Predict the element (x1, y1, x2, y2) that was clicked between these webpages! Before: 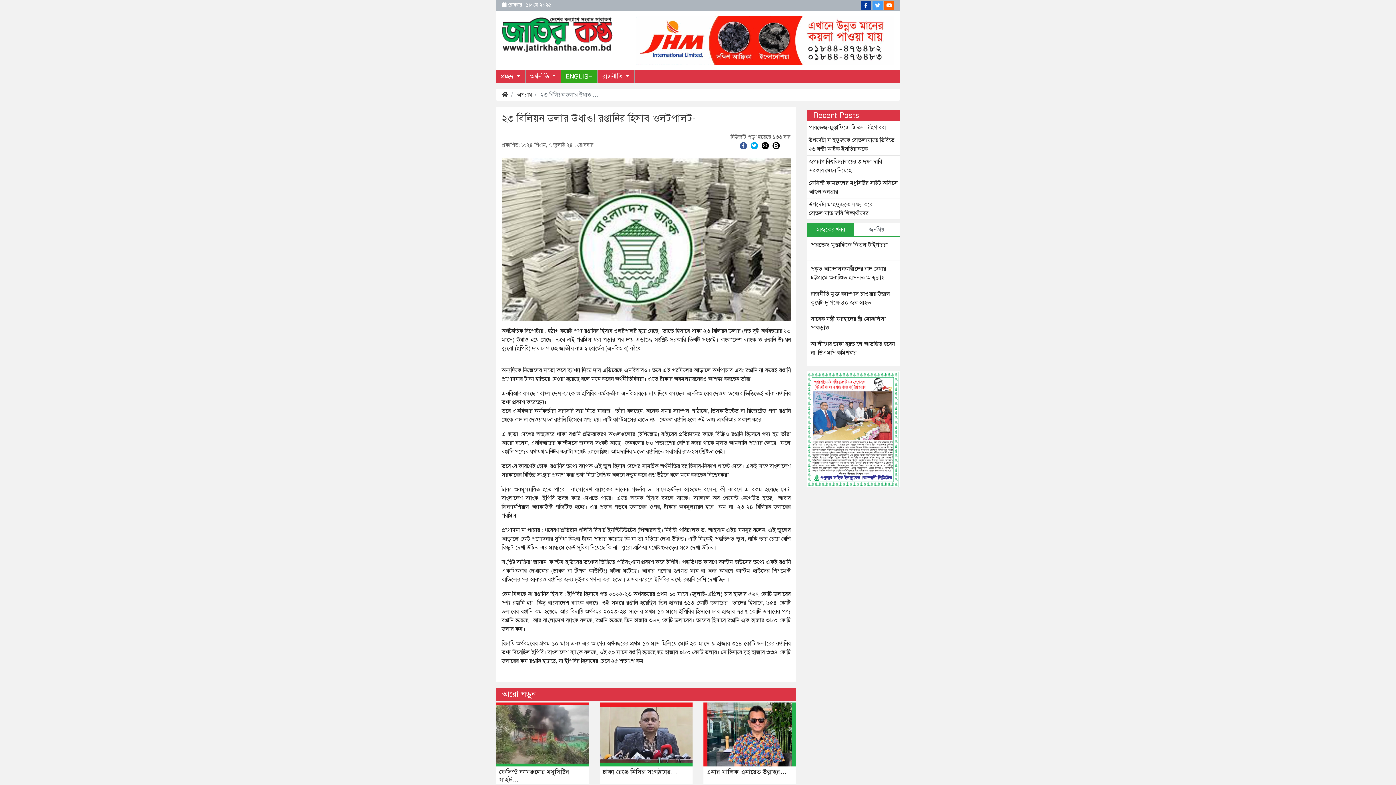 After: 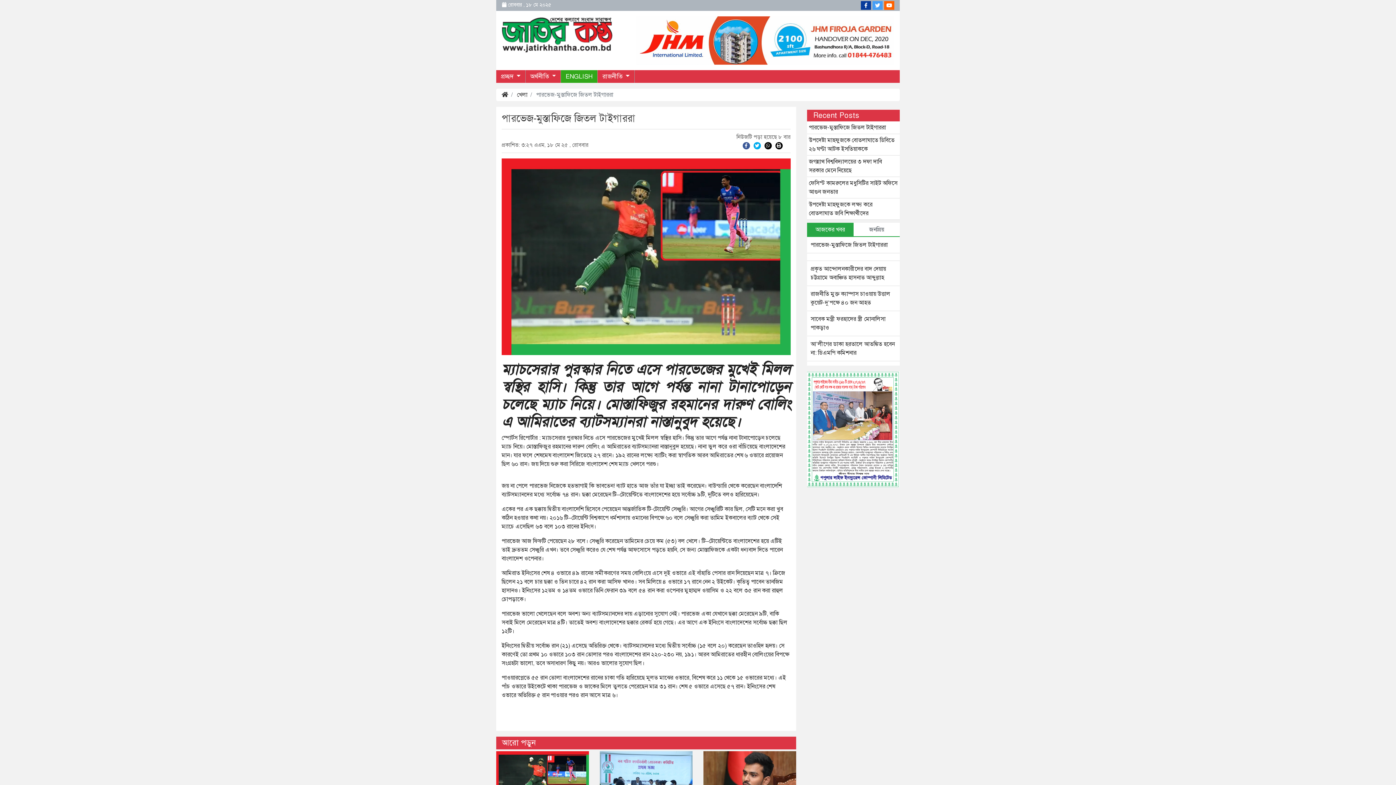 Action: bbox: (810, 241, 888, 248) label: পারভেজ-মুস্তাফিজে জিতল টাইগাররা